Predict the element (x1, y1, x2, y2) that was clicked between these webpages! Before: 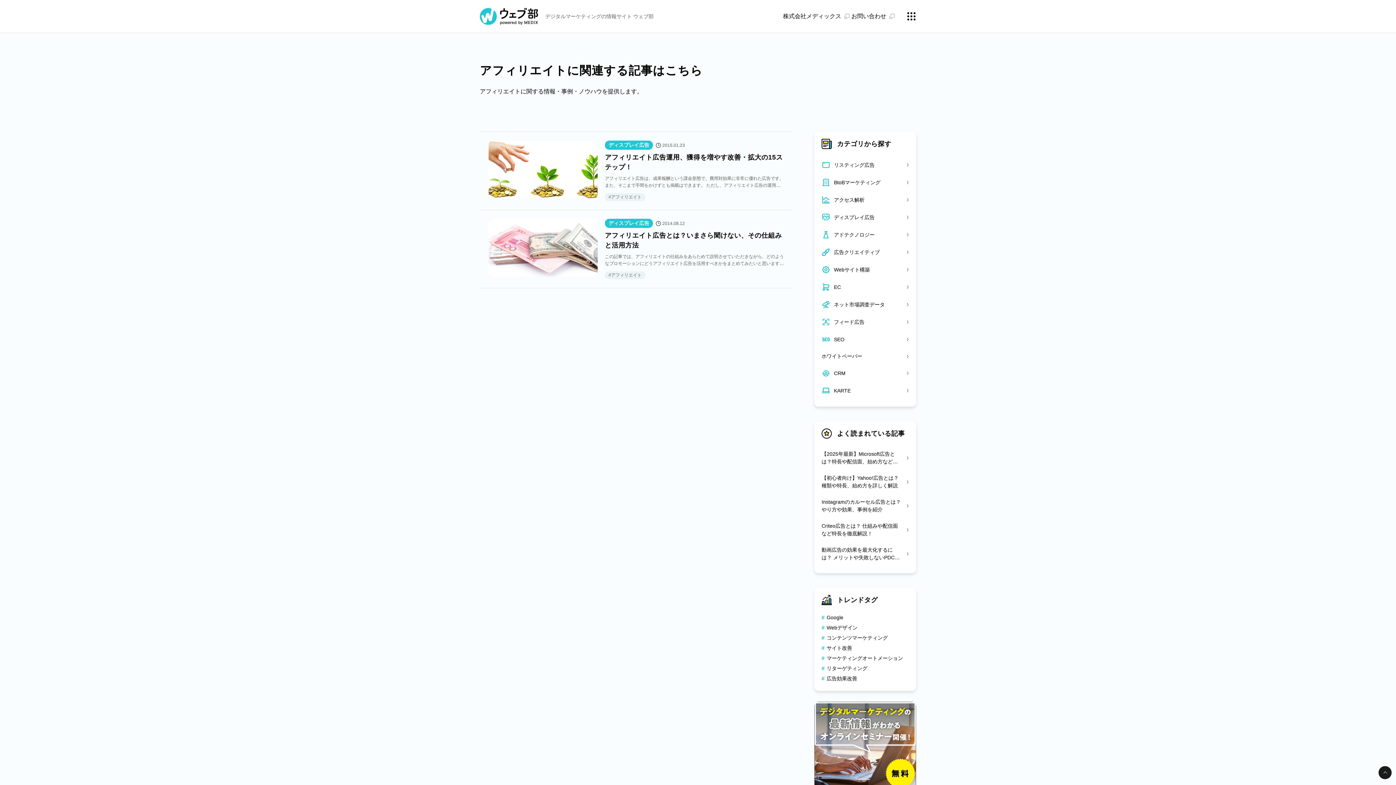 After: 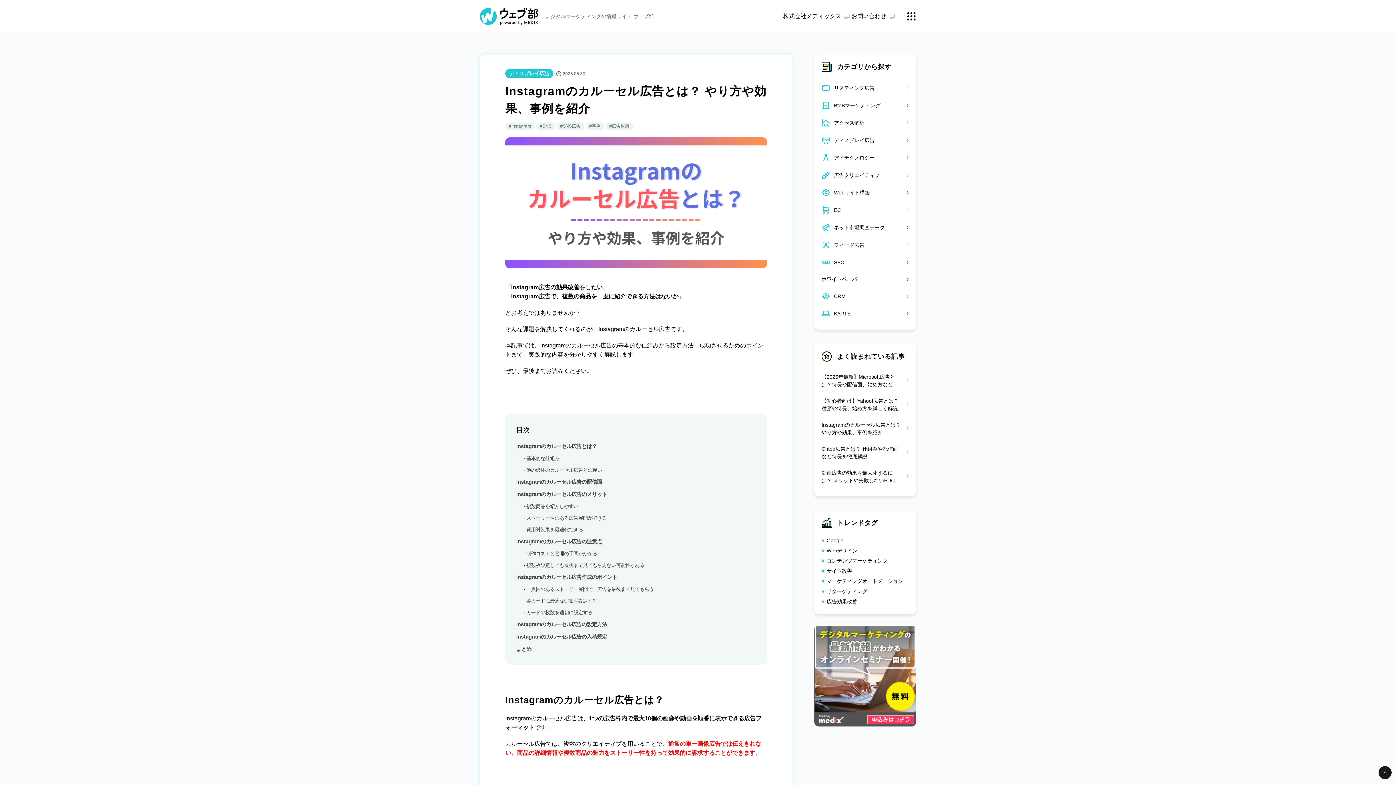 Action: bbox: (814, 494, 916, 518) label: Instagramのカルーセル広告とは？ やり方や効果、事例を紹介